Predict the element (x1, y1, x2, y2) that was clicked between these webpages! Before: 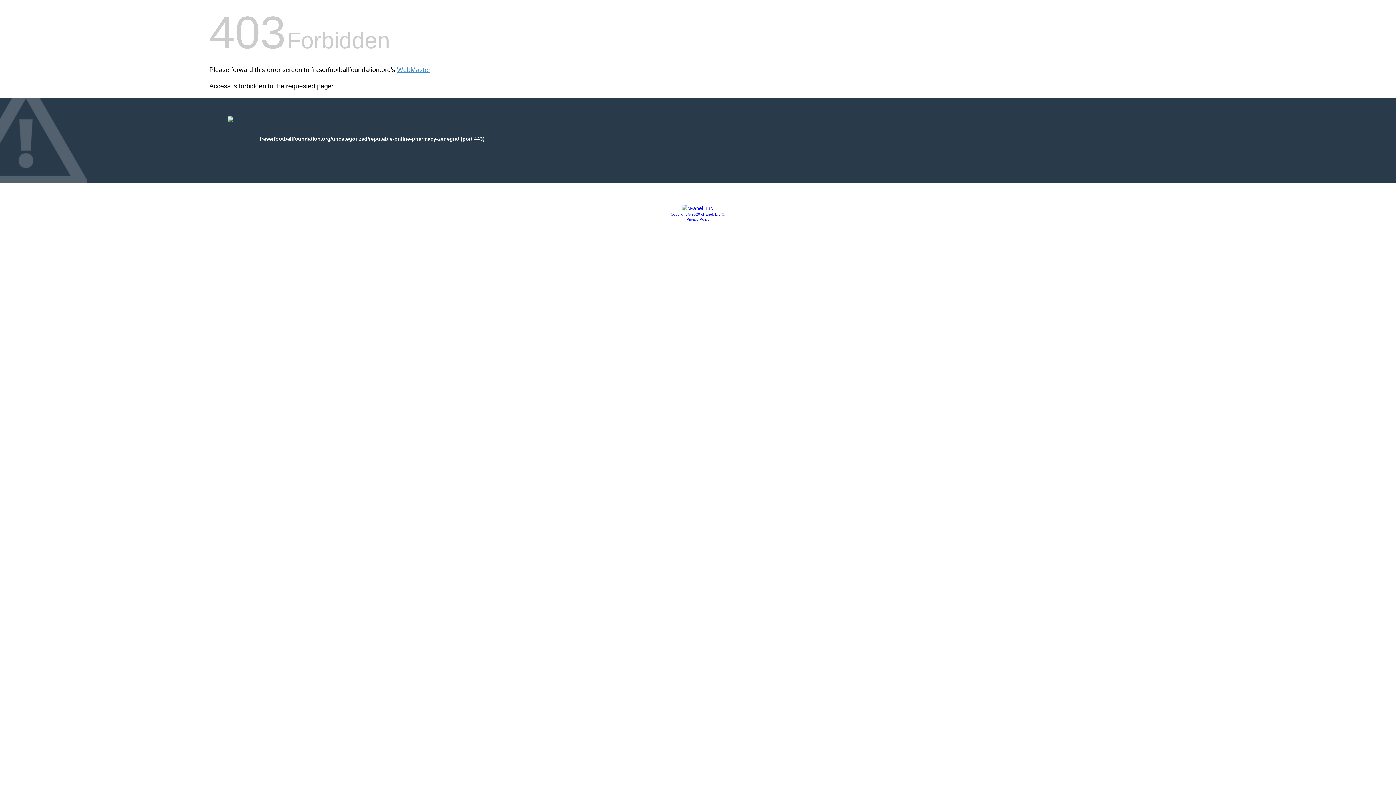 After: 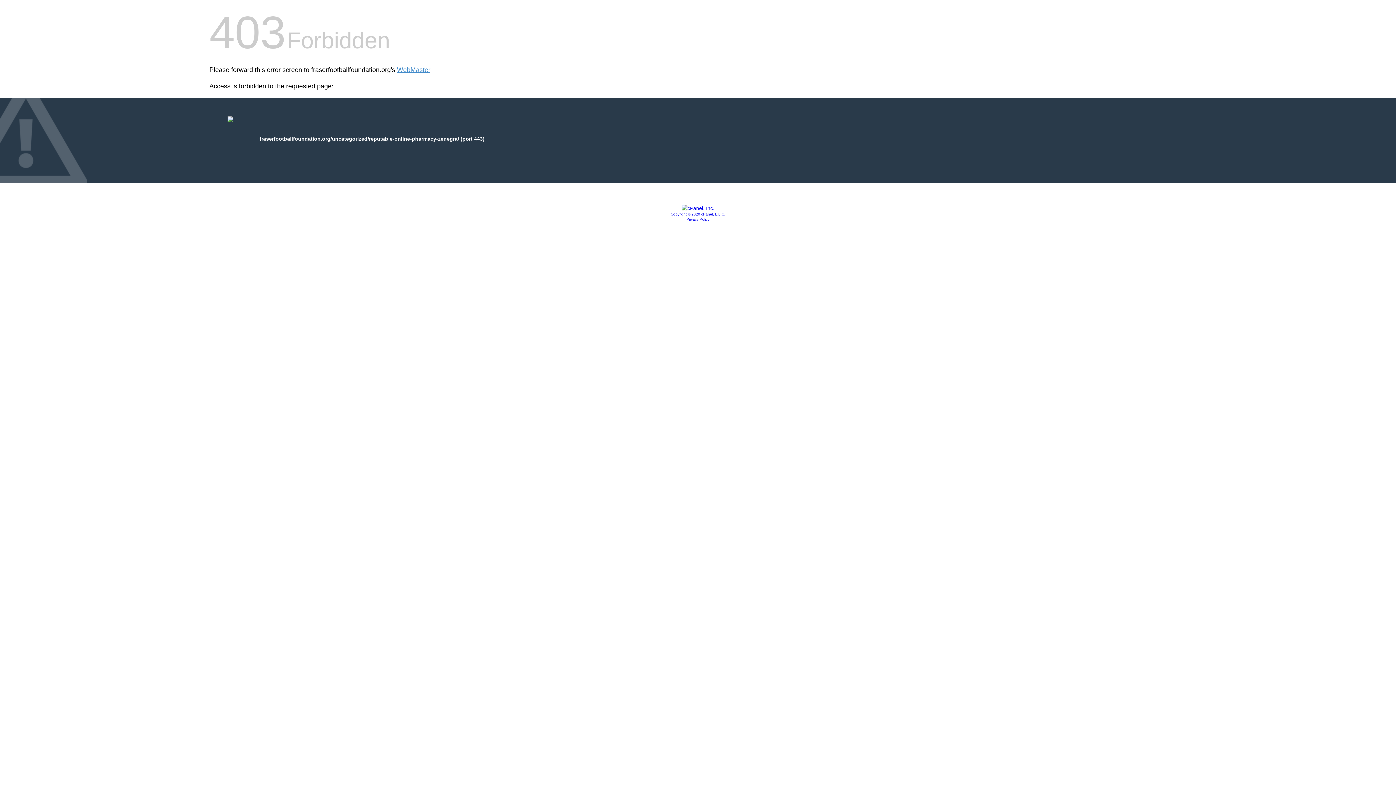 Action: bbox: (686, 217, 709, 221) label: Privacy Policy